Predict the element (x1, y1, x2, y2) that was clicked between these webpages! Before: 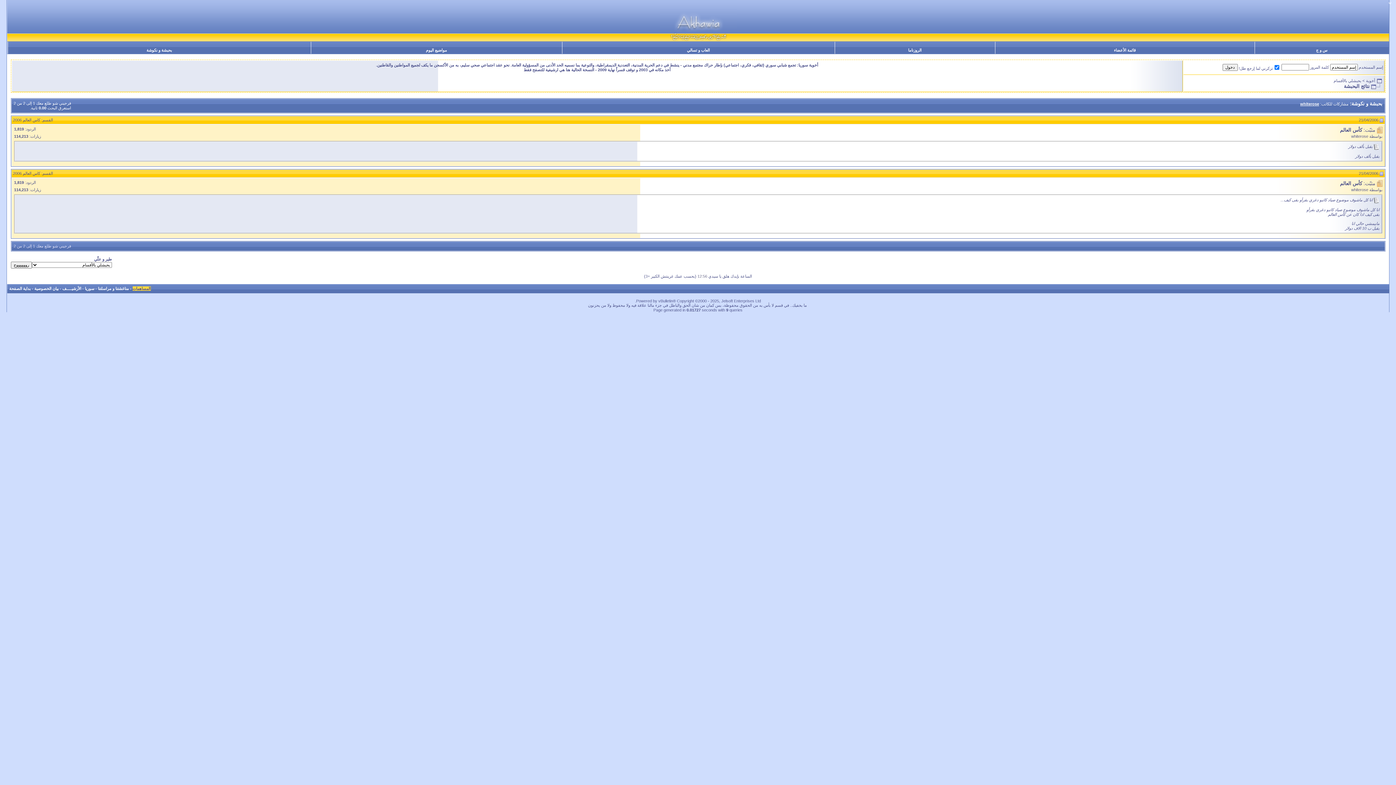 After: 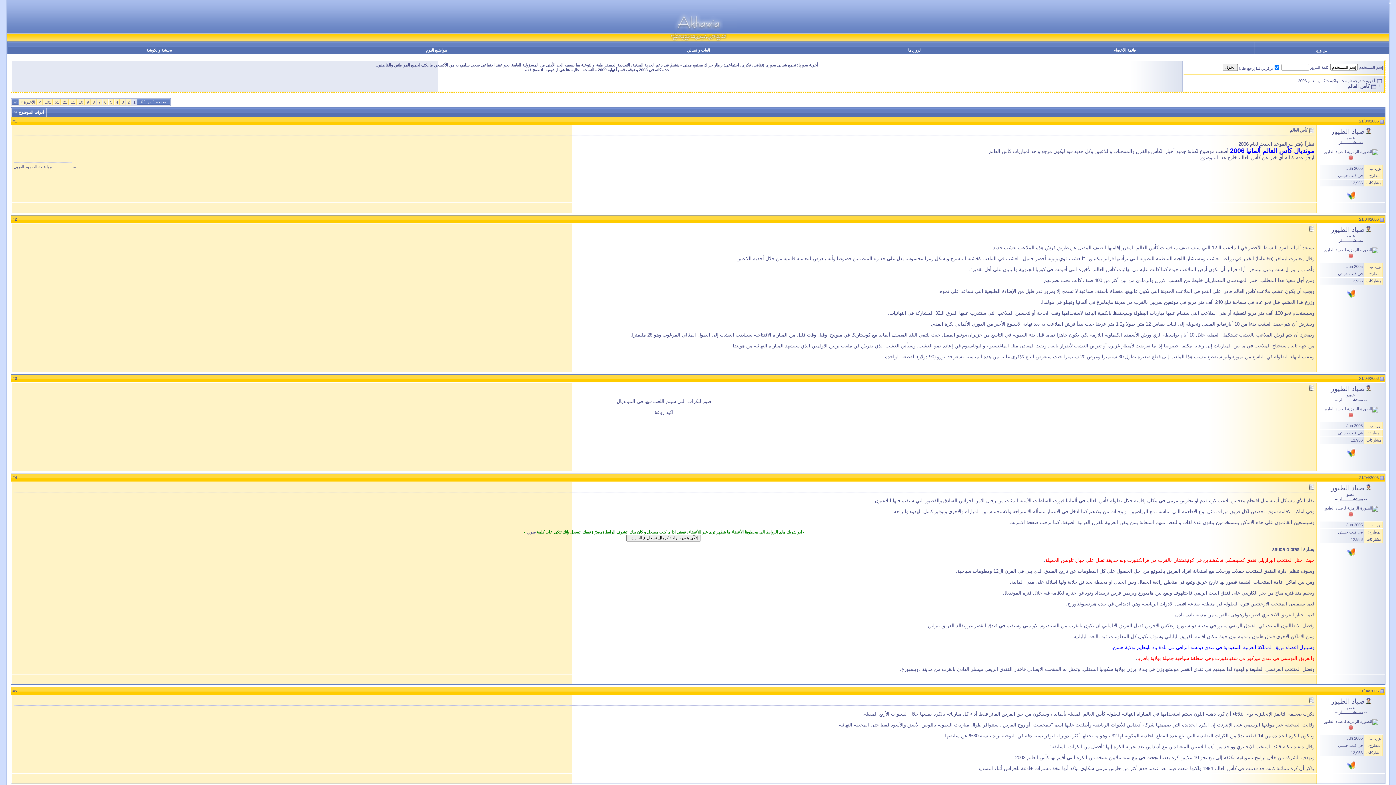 Action: bbox: (1340, 127, 1362, 132) label: كأس العالم